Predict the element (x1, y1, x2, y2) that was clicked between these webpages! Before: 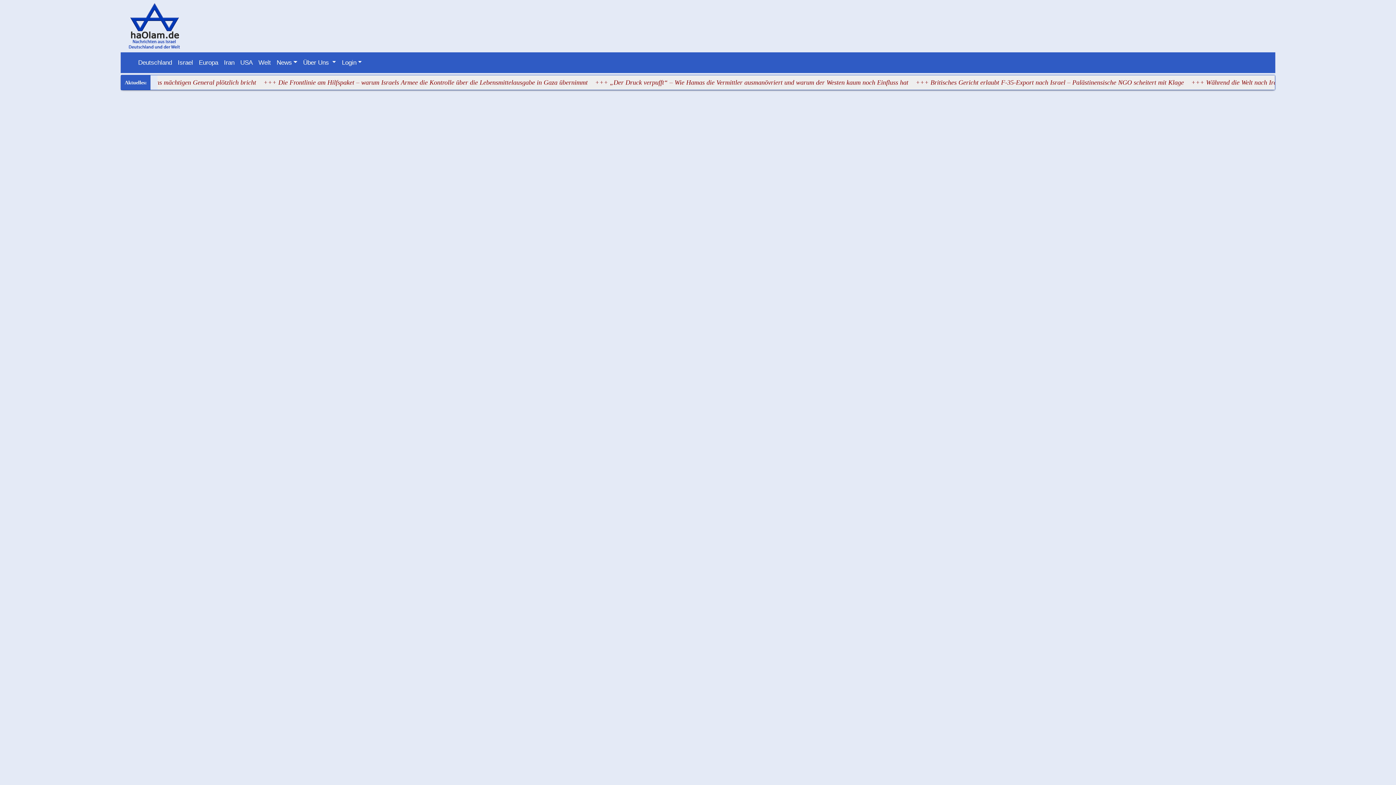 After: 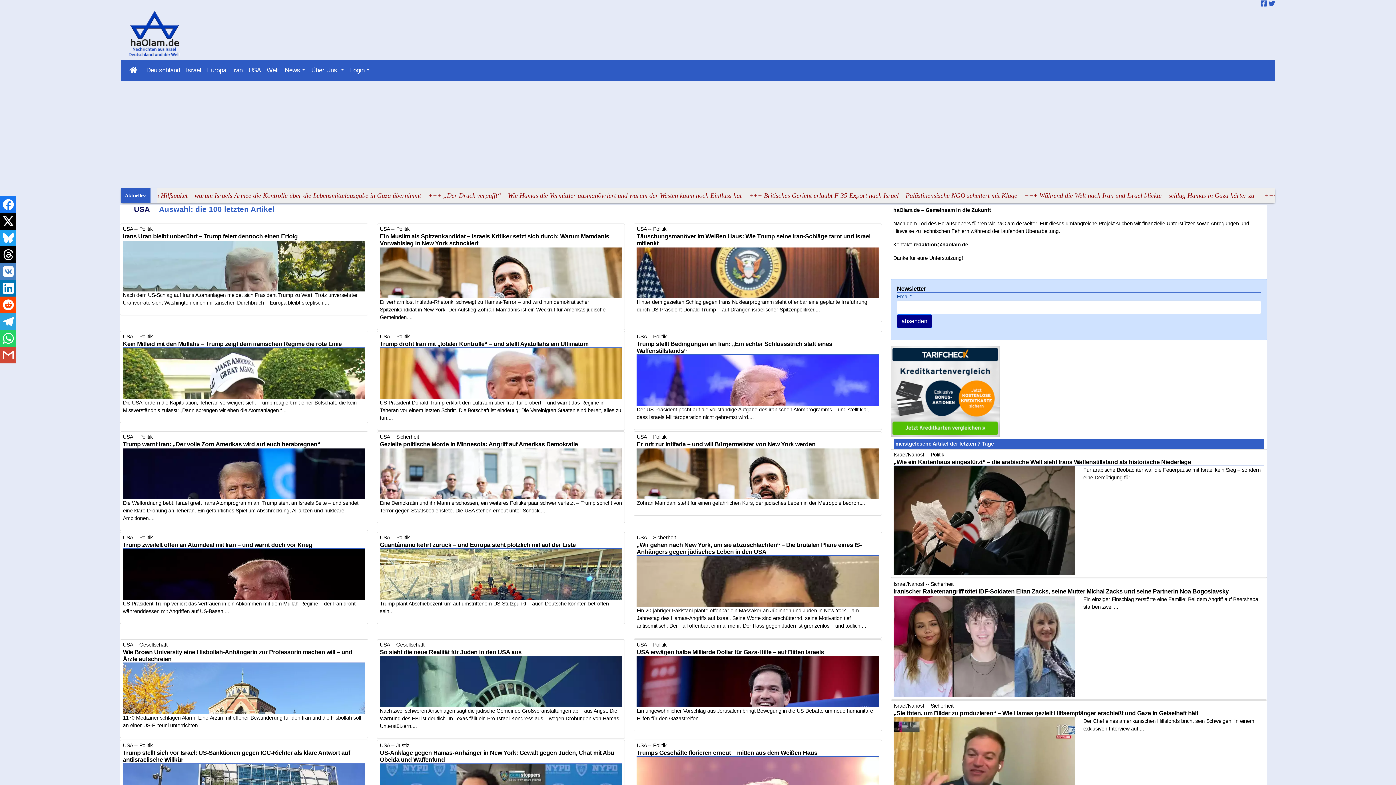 Action: bbox: (237, 55, 255, 70) label: USA